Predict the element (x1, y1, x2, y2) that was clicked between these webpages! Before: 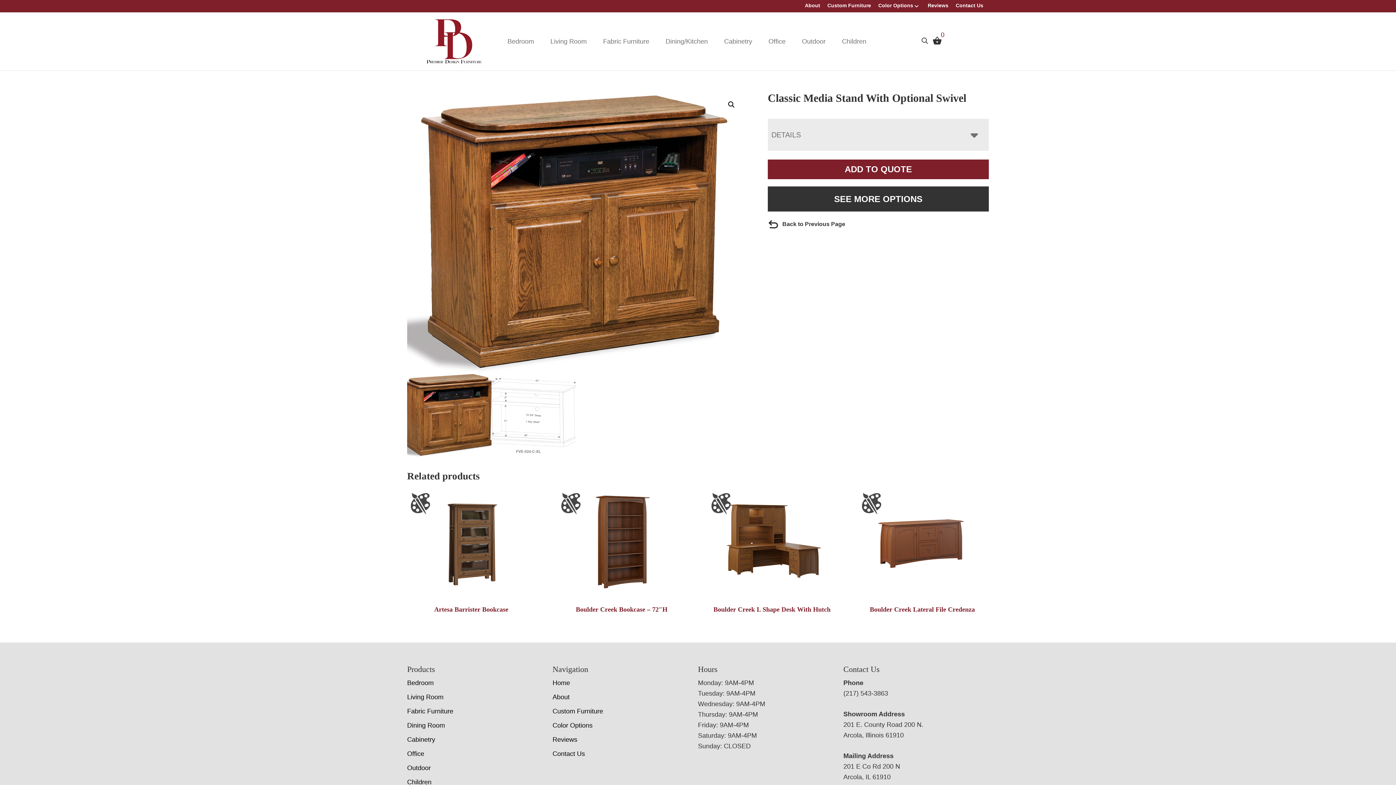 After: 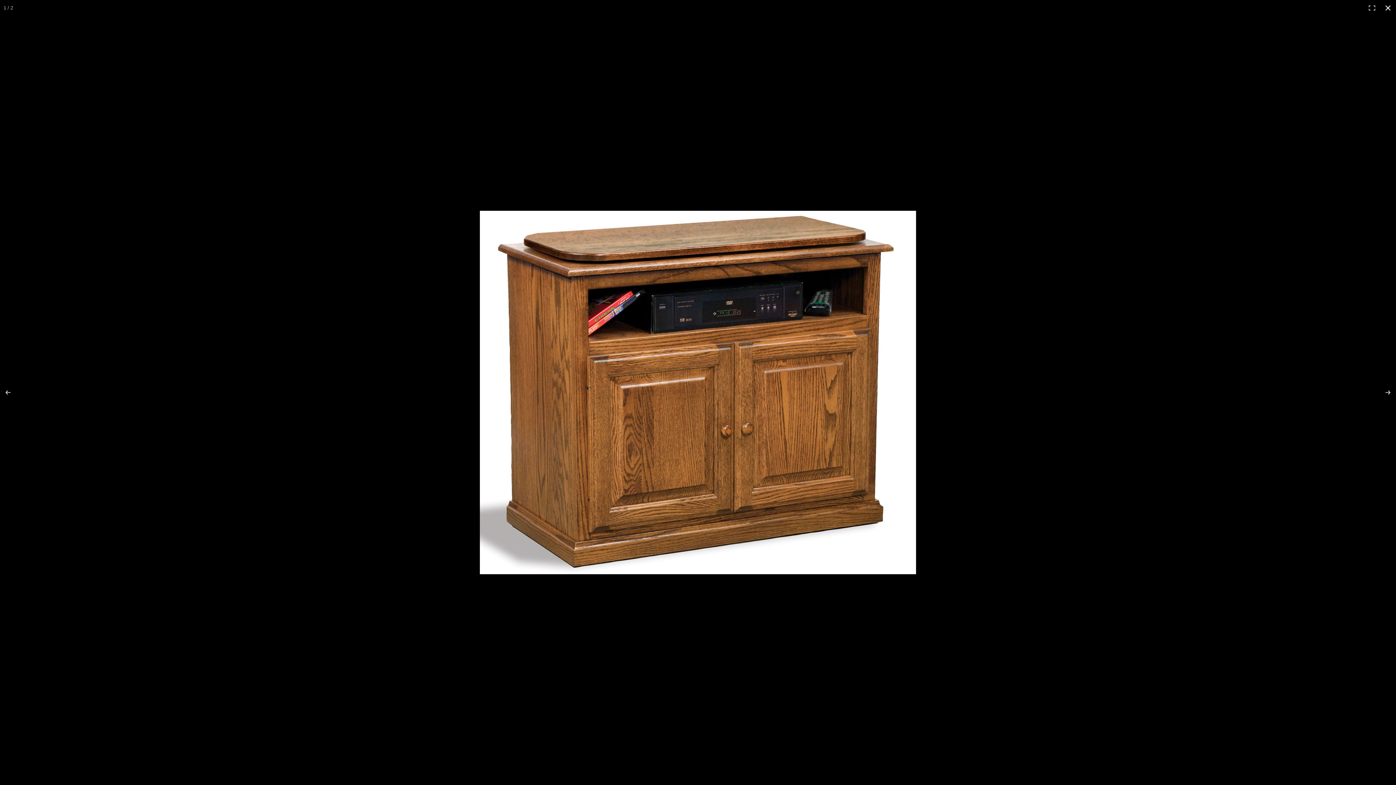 Action: label: View full-screen image gallery bbox: (725, 98, 738, 111)